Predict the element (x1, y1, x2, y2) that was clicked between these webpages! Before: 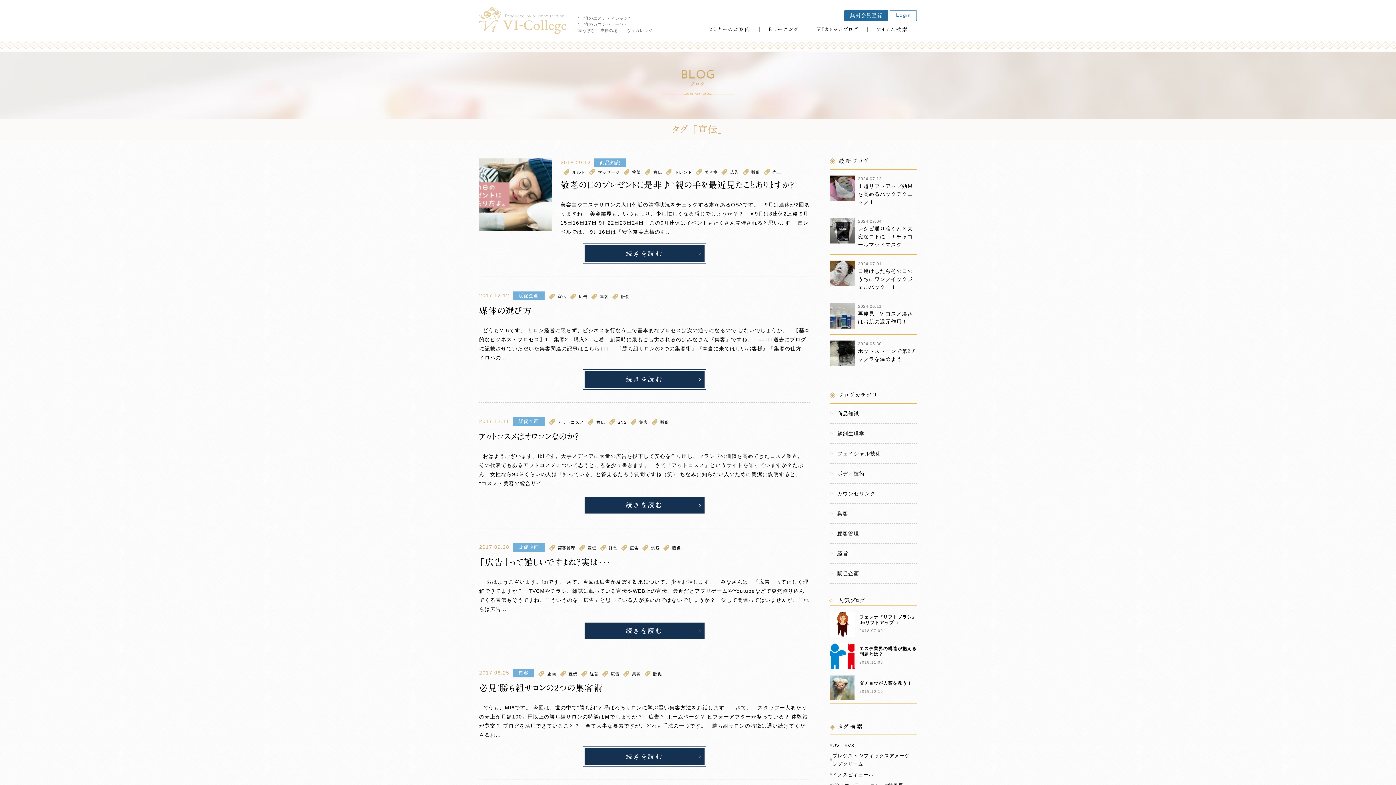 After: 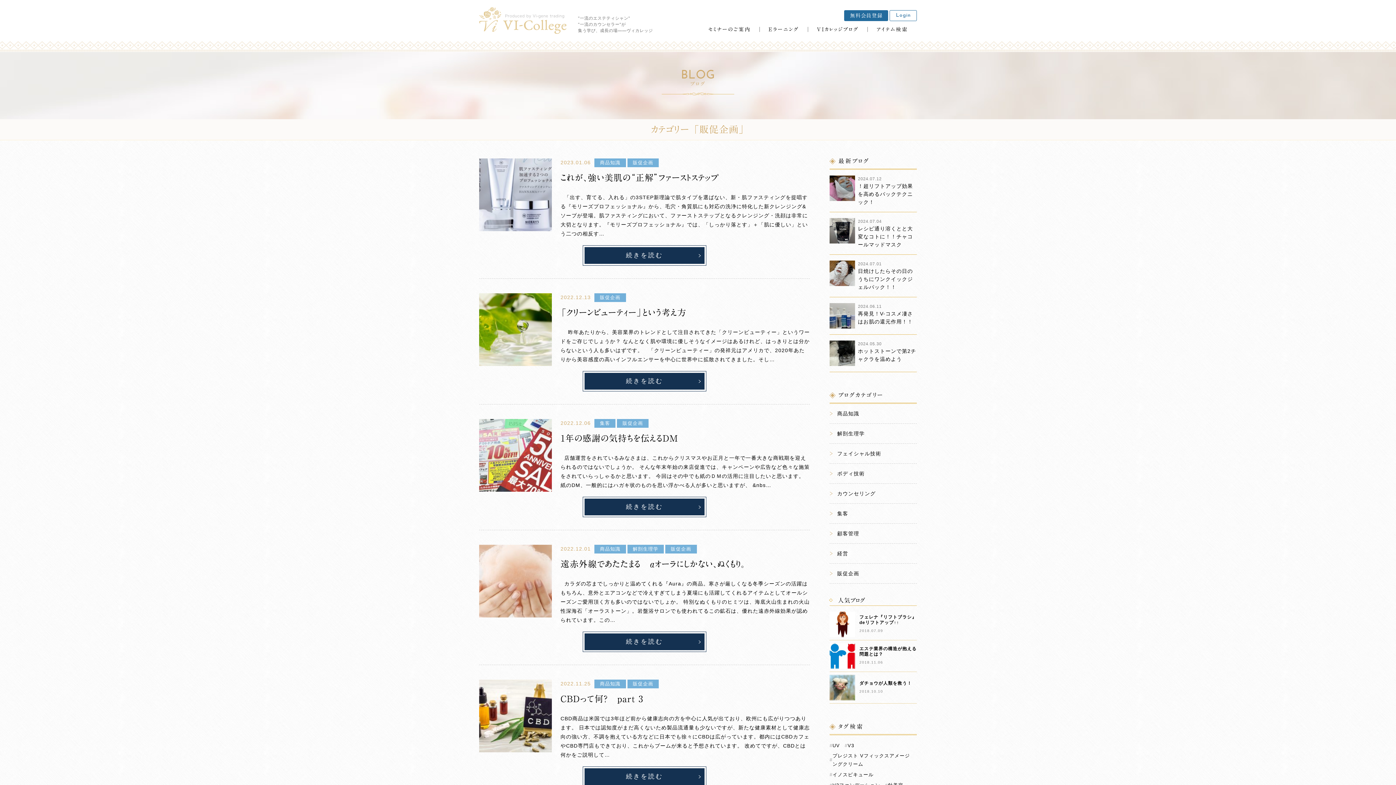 Action: bbox: (513, 417, 544, 426) label: 販促企画